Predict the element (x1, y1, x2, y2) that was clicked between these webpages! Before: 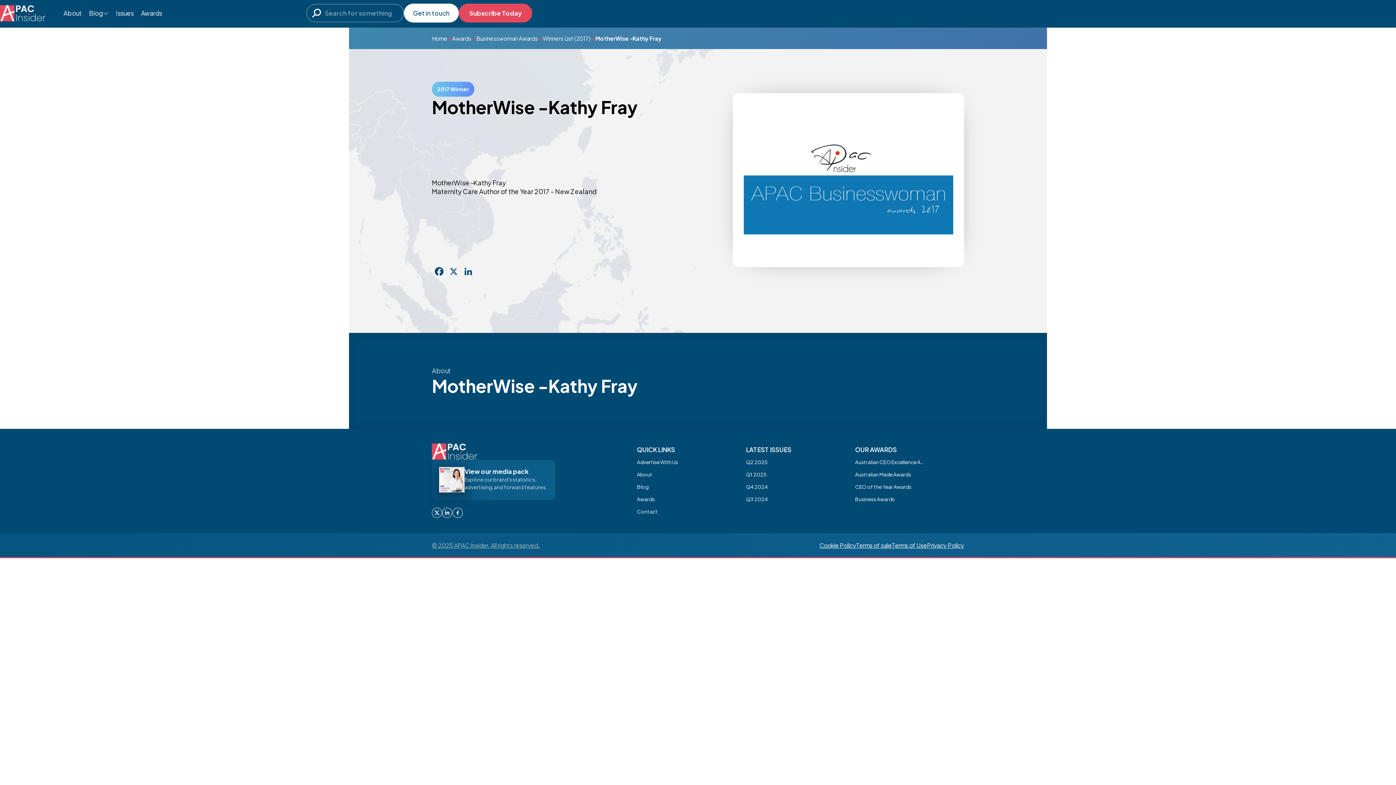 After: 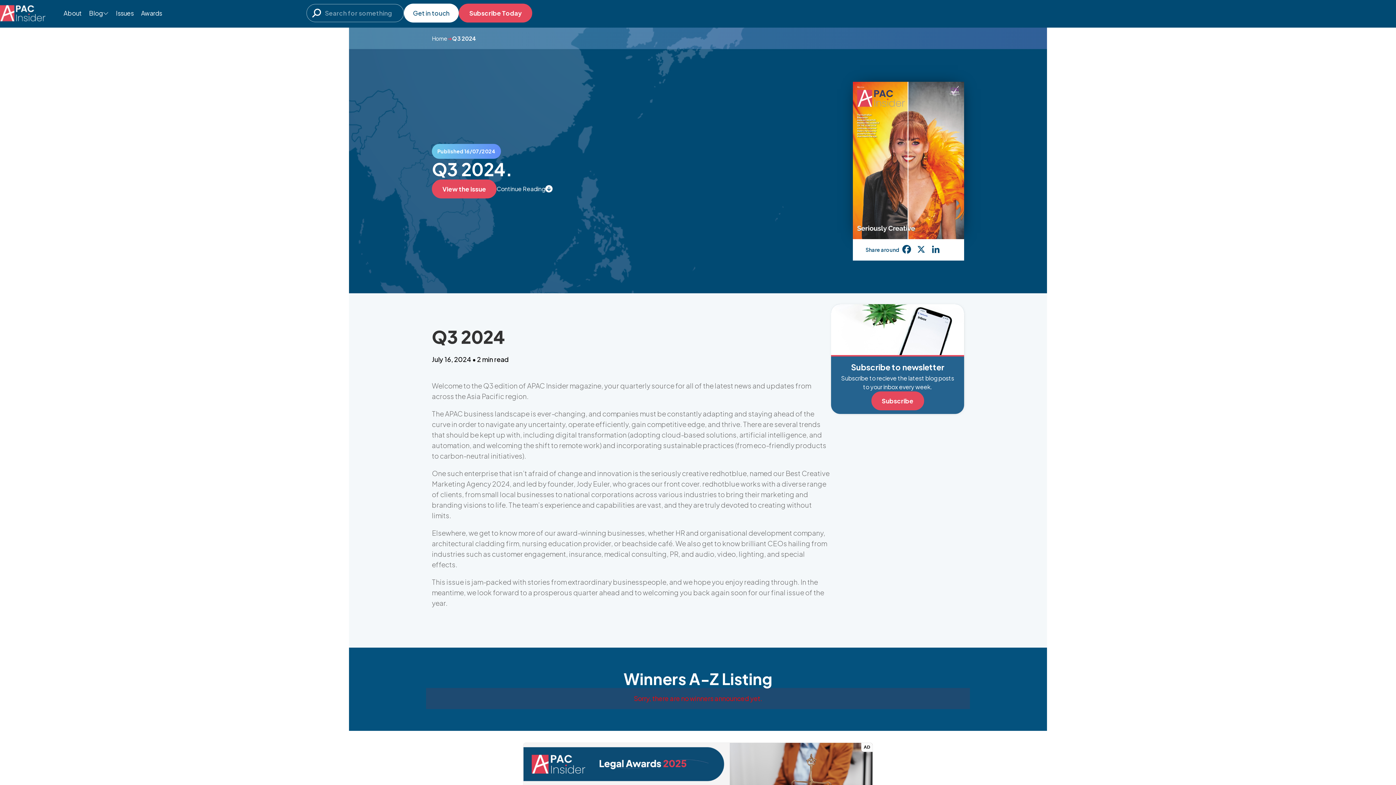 Action: bbox: (746, 493, 818, 505) label: Q3 2024